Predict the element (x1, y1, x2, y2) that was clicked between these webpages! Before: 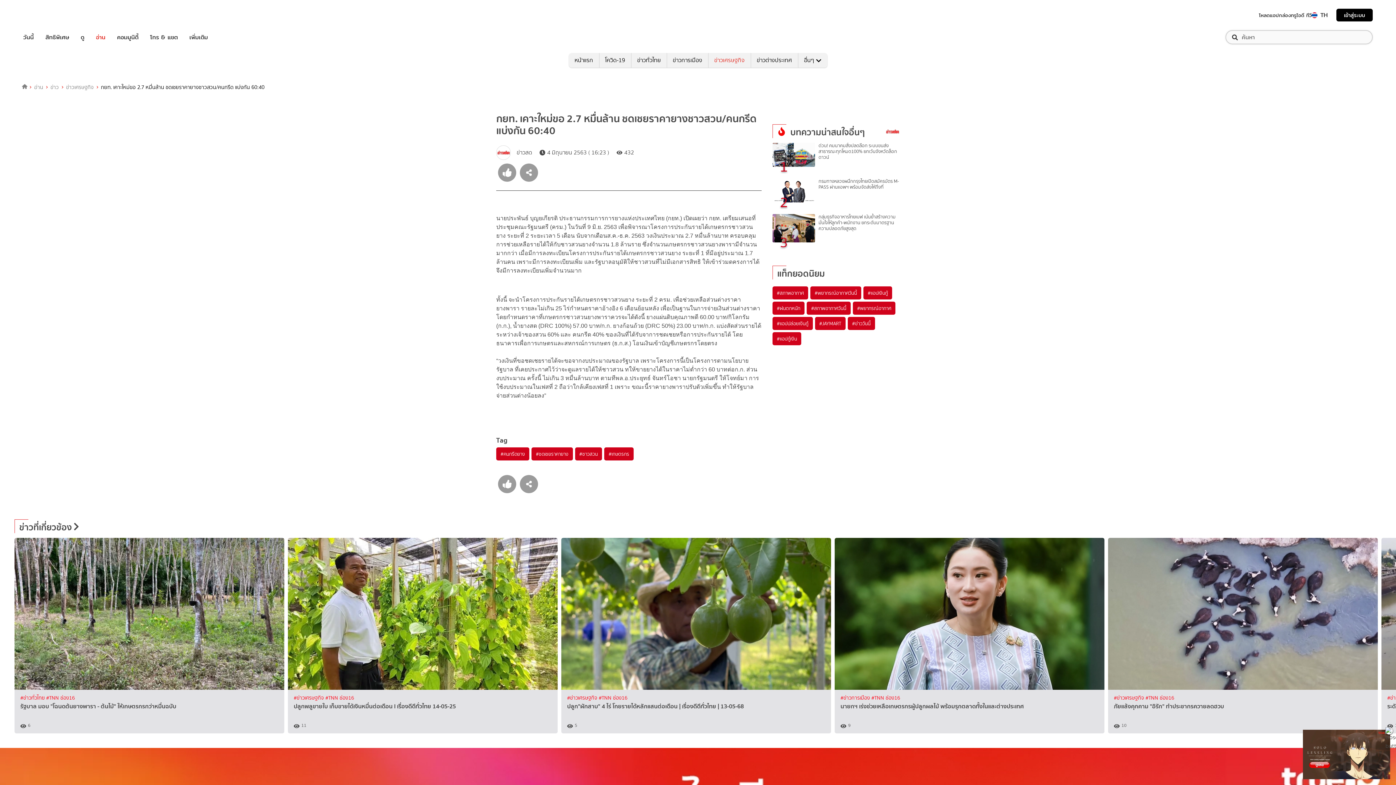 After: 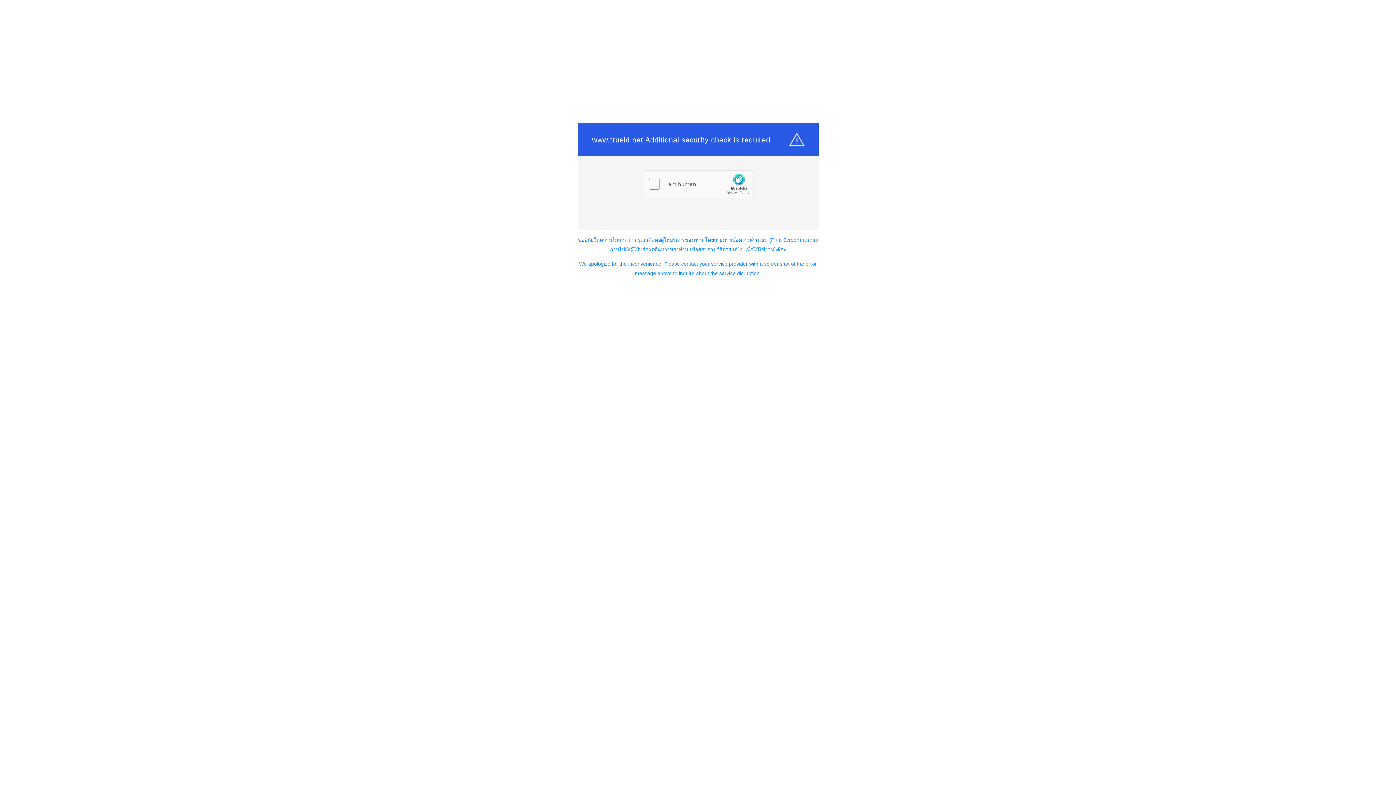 Action: bbox: (117, 32, 138, 41) label: คอมมูนิตี้